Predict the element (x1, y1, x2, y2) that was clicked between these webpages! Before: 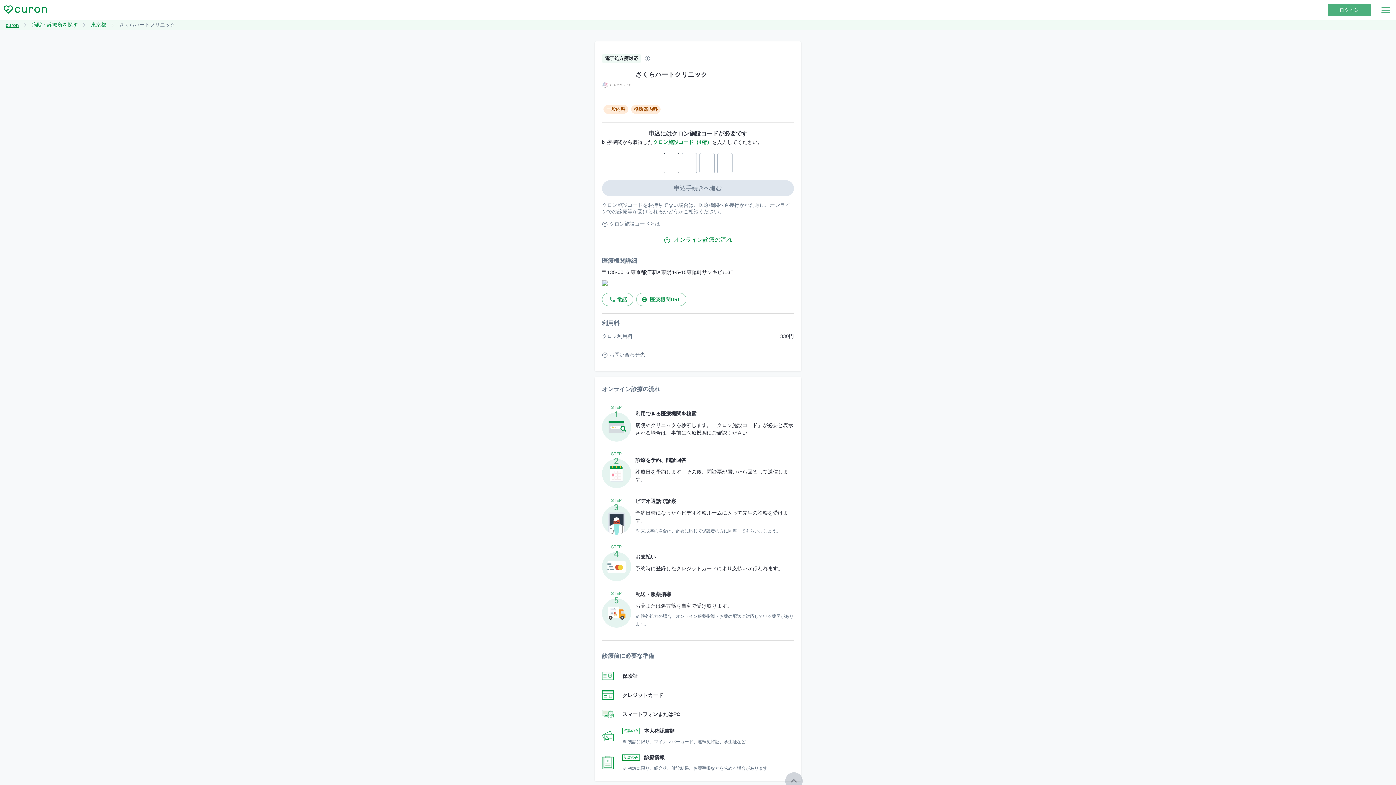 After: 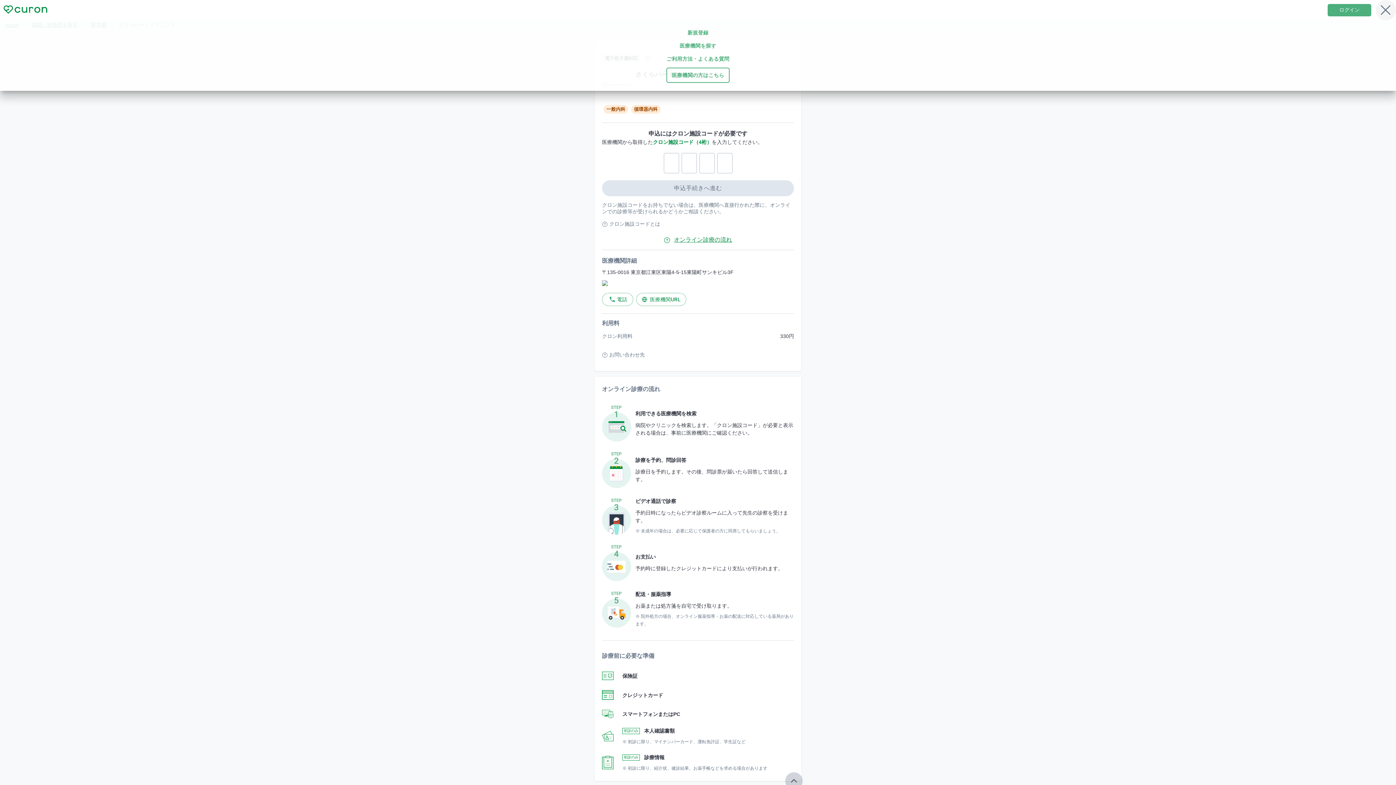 Action: bbox: (1376, 0, 1396, 20)